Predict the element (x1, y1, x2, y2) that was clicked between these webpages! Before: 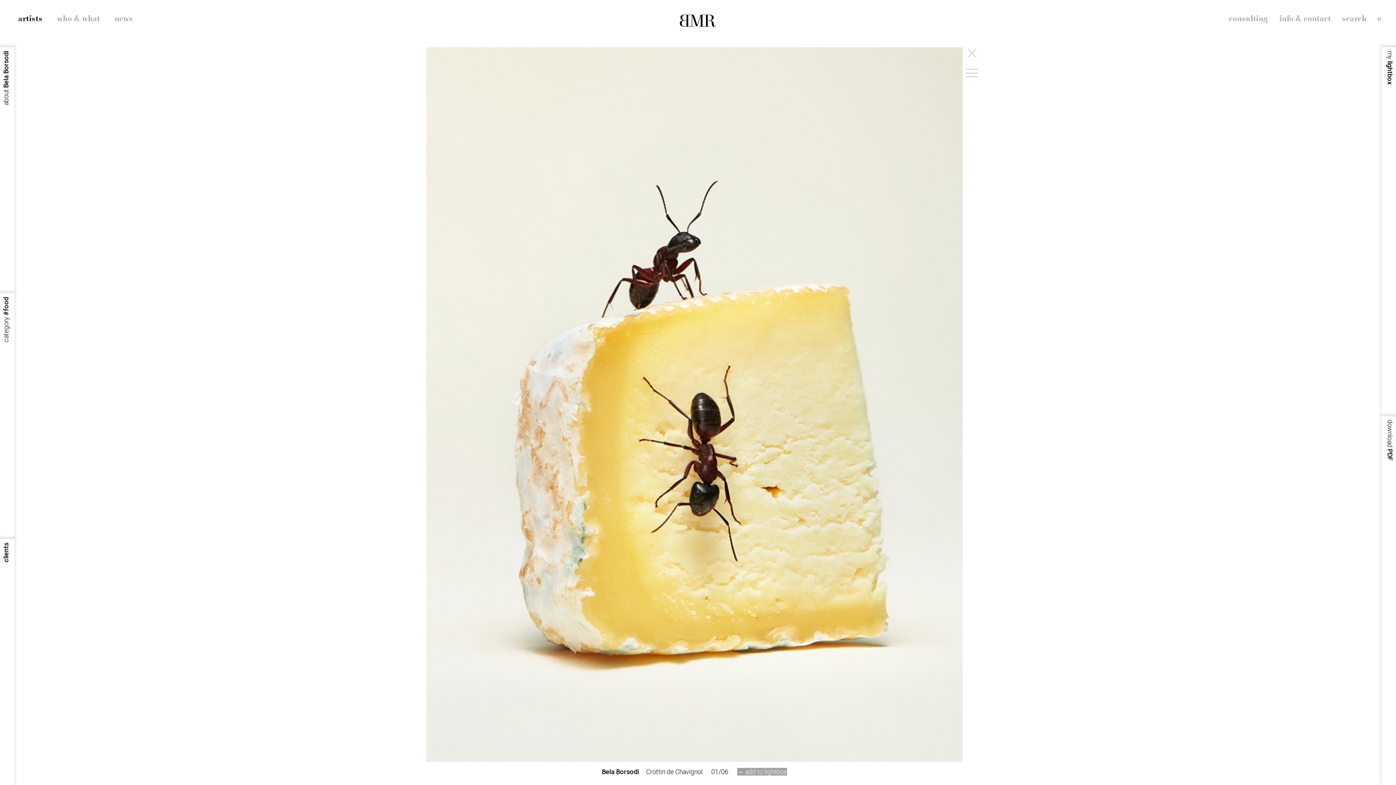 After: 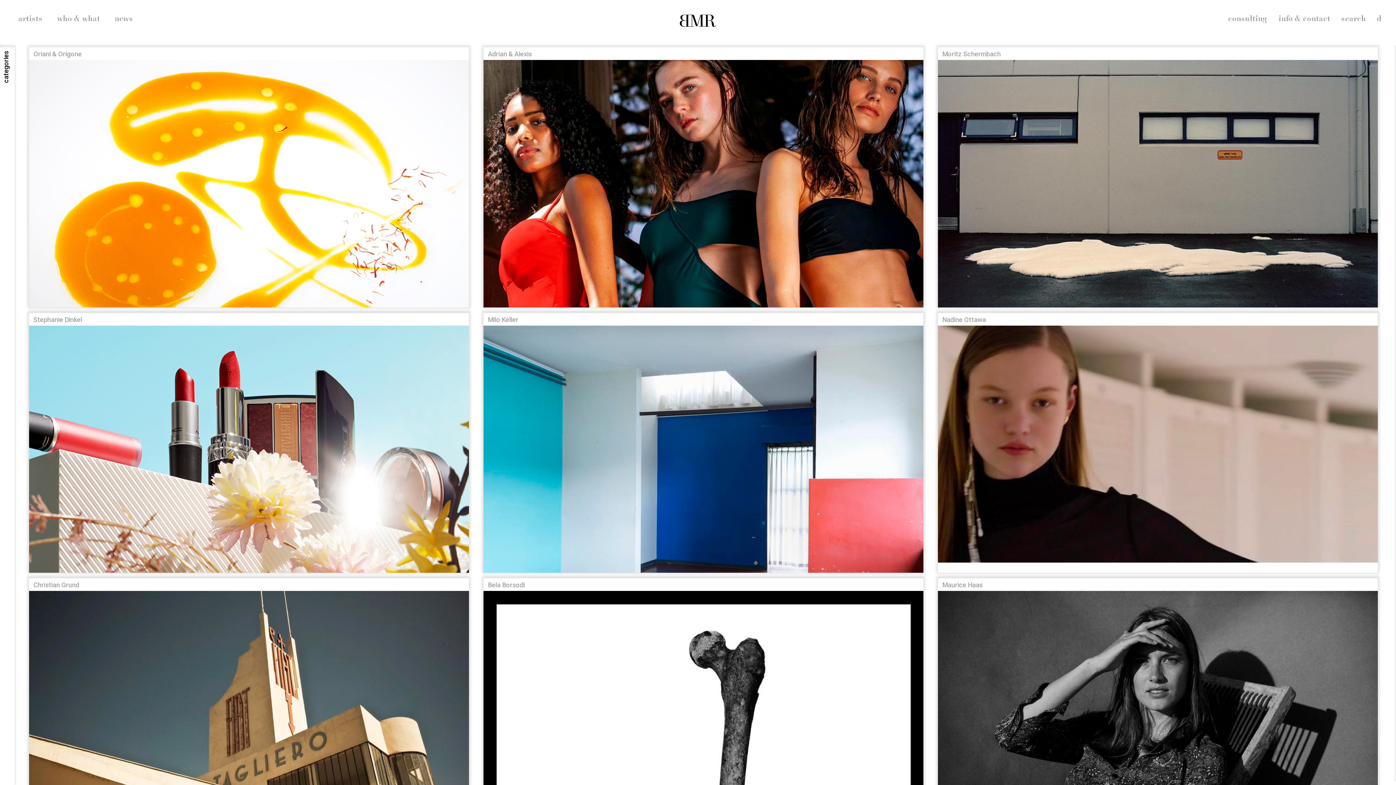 Action: label: e bbox: (1377, 13, 1381, 24)